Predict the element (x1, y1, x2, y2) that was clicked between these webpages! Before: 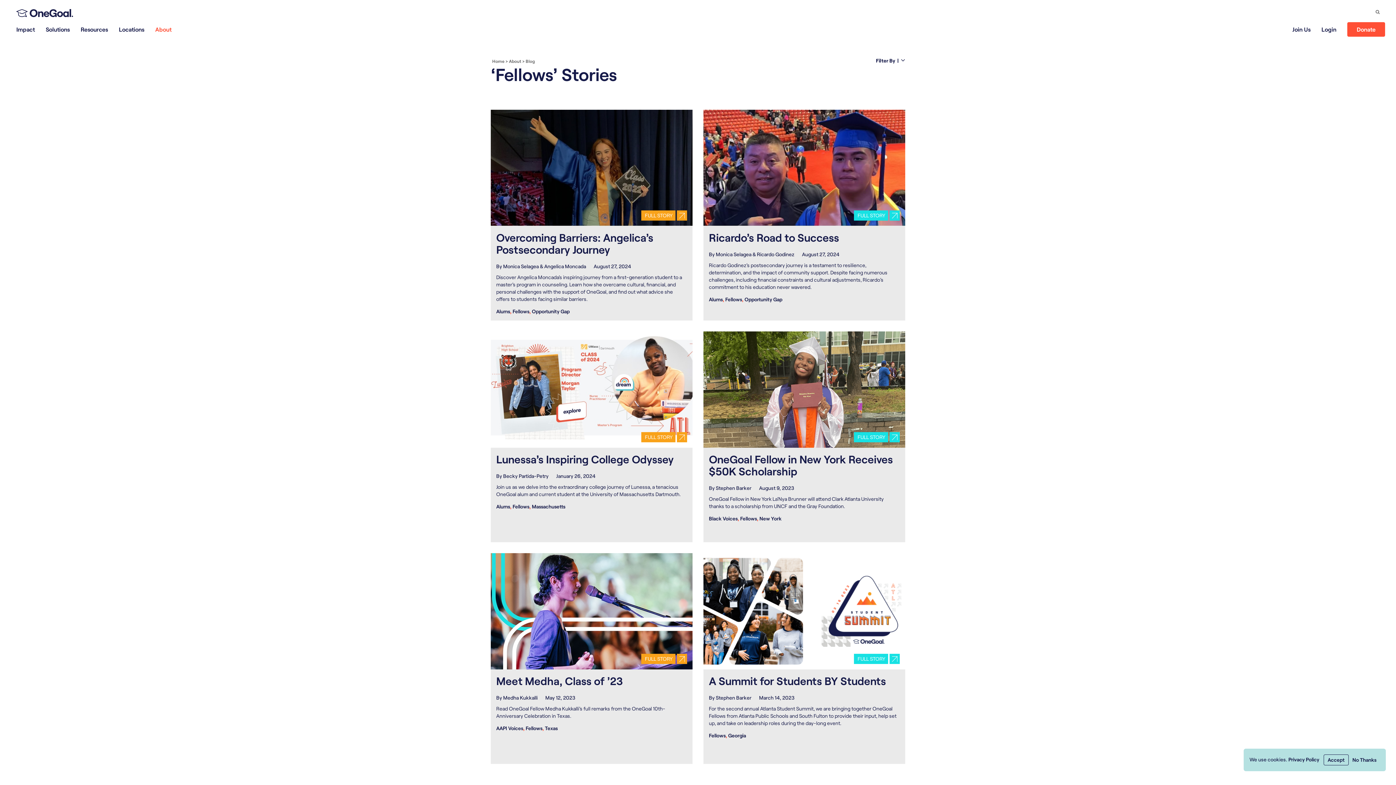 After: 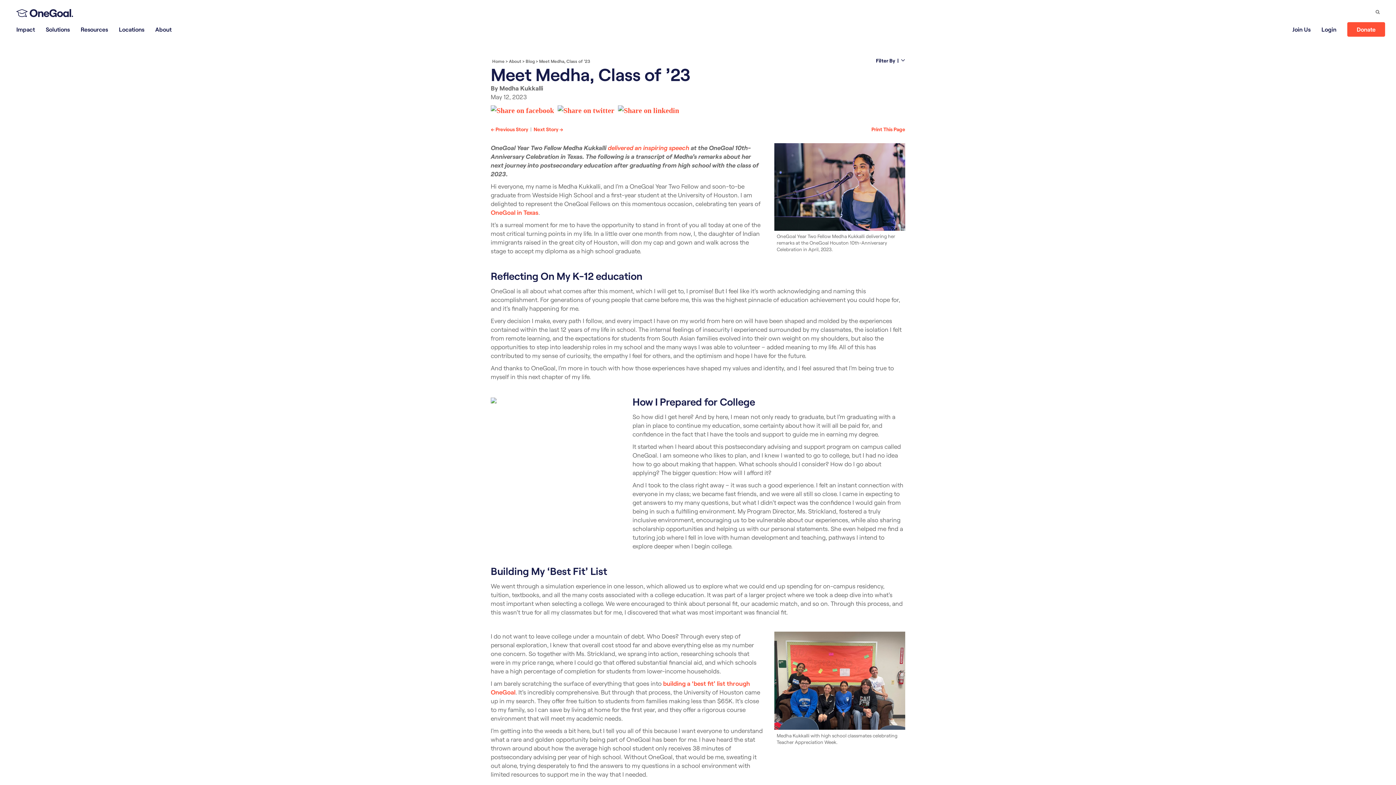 Action: bbox: (490, 669, 692, 687) label: Meet Medha, Class of ’23